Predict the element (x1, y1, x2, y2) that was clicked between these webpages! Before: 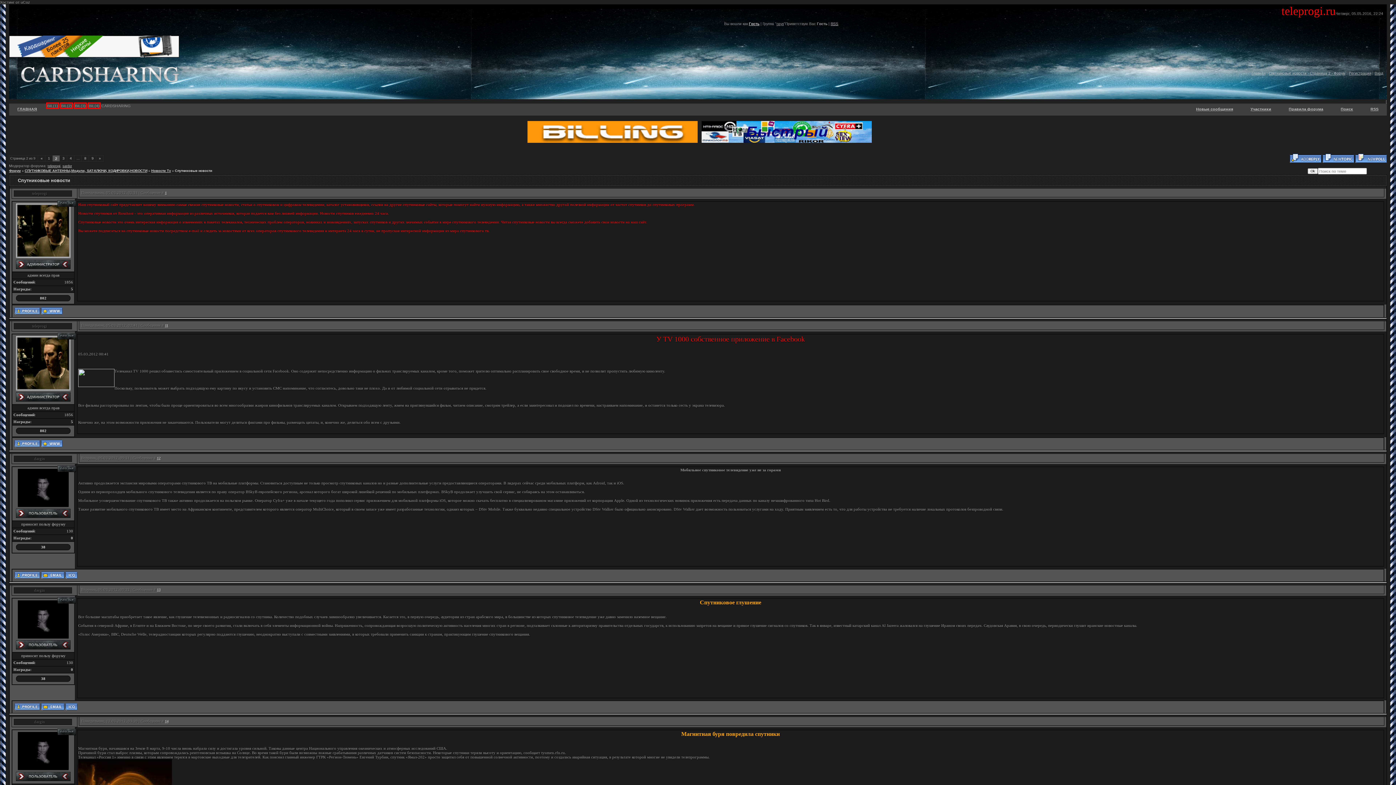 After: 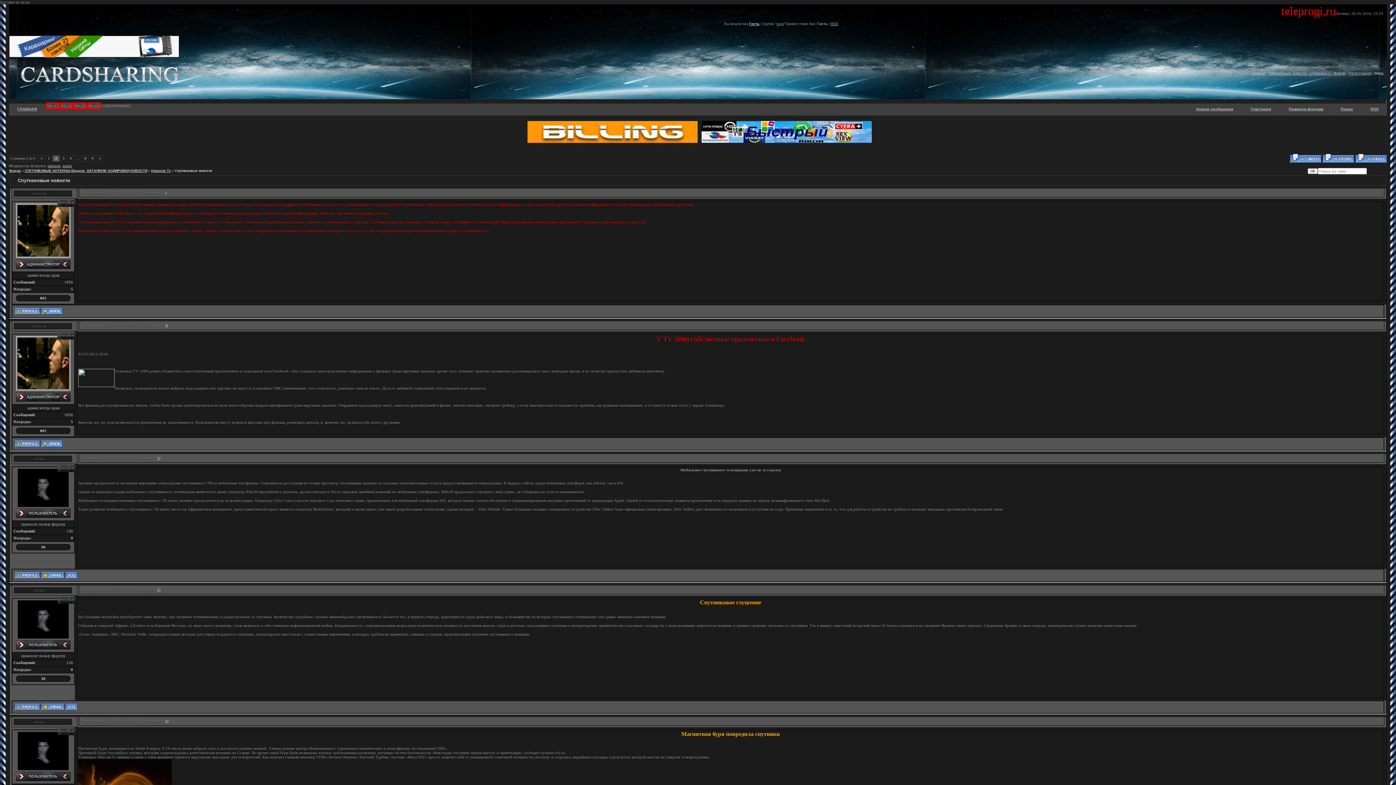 Action: label: Вход bbox: (1374, 71, 1383, 75)